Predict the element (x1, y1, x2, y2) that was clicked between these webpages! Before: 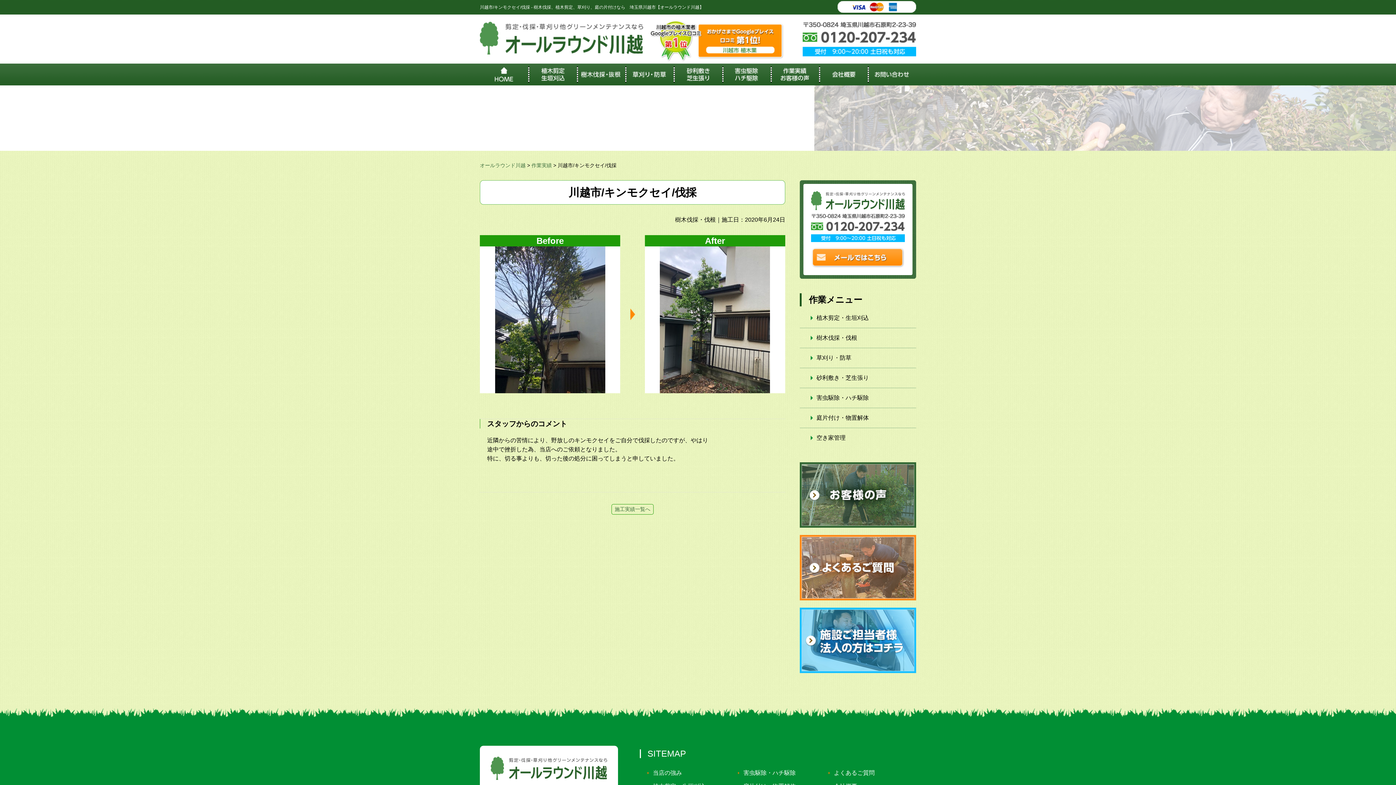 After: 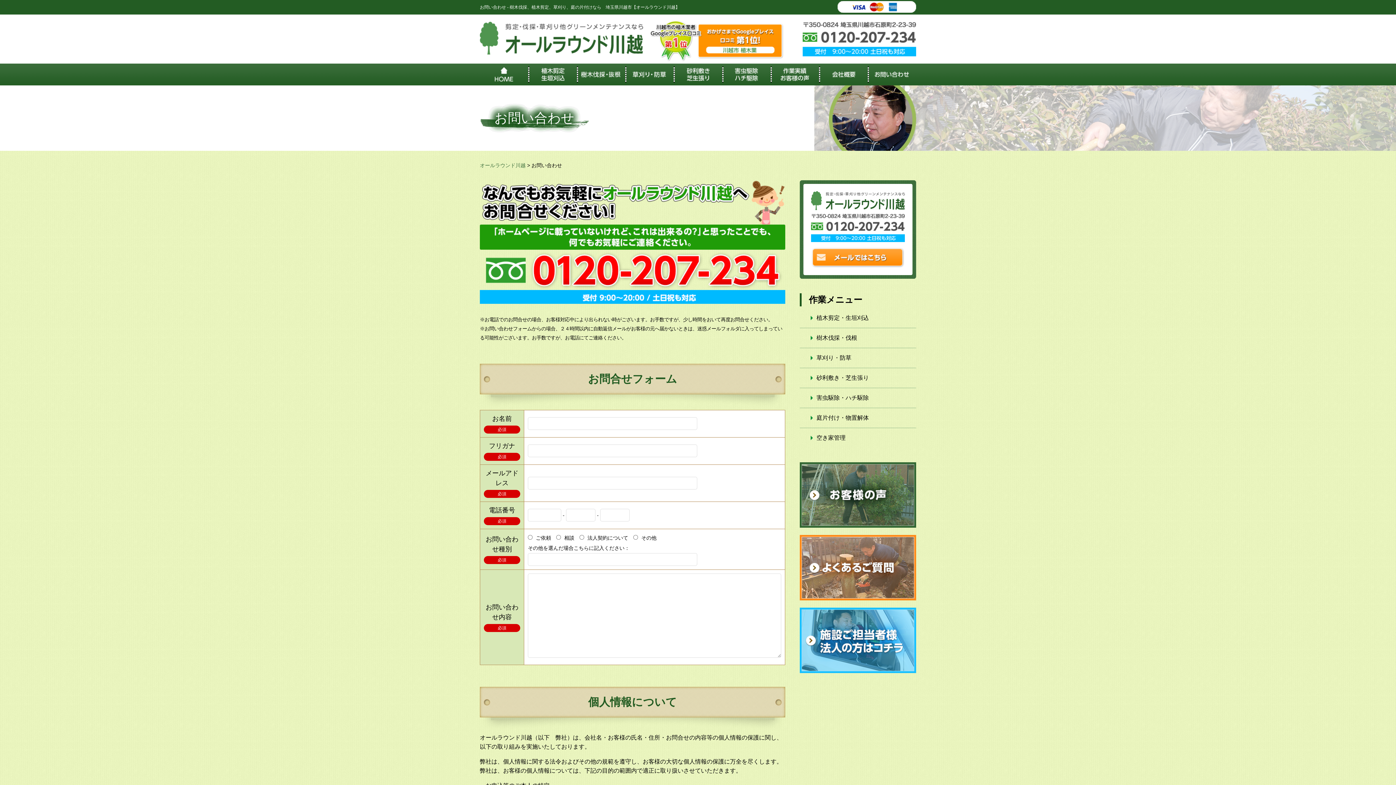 Action: bbox: (867, 63, 916, 85) label: お問い合わせ